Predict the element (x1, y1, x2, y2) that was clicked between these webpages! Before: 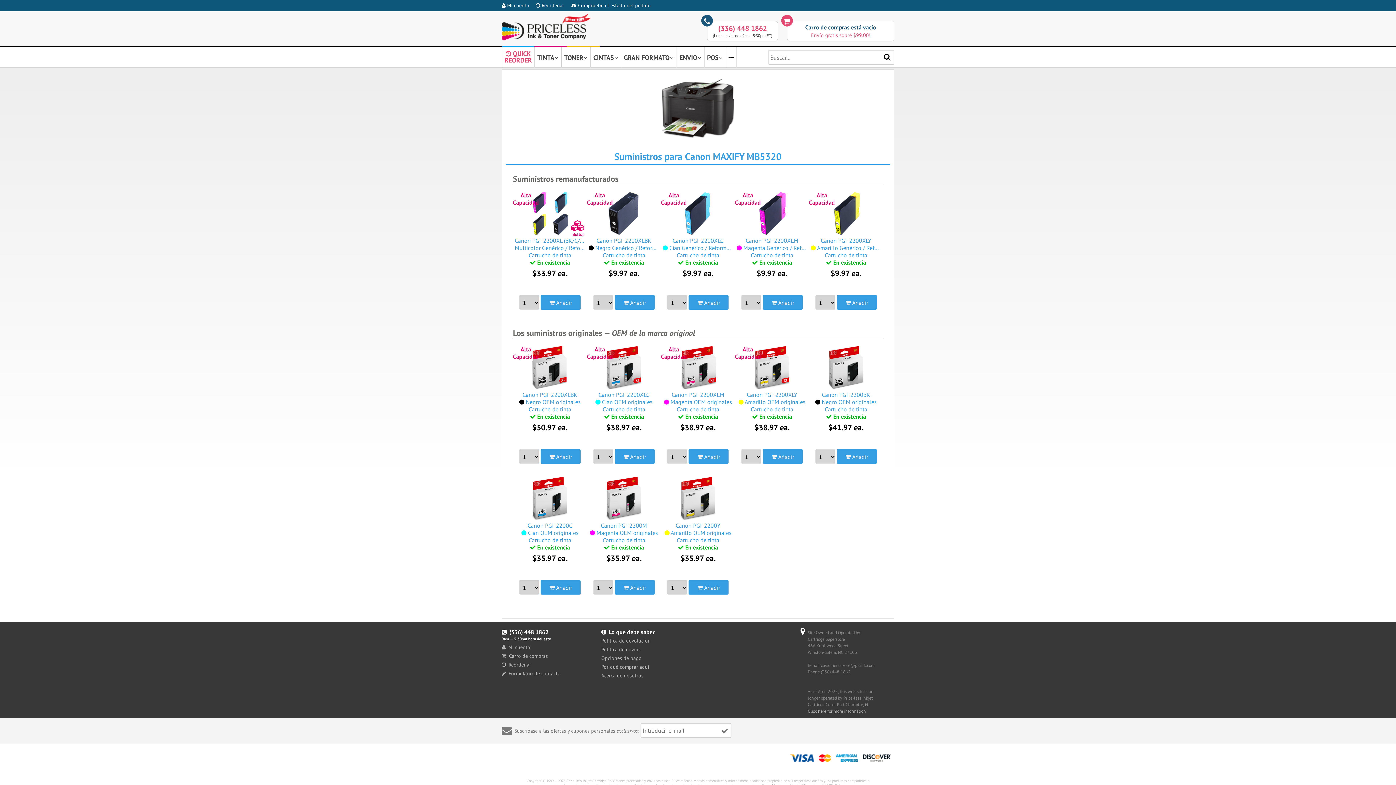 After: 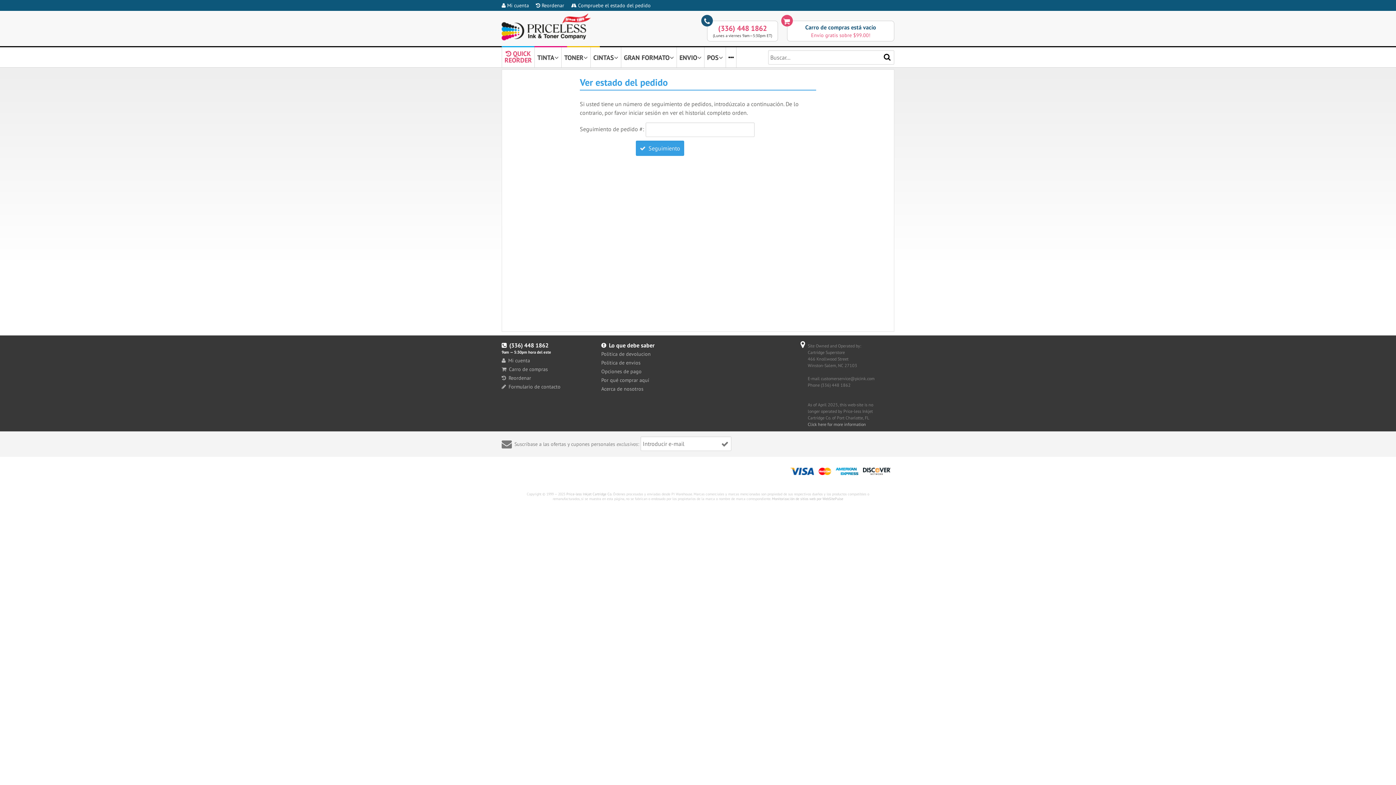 Action: label:  Compruebe el estado del pedido bbox: (571, 2, 650, 8)